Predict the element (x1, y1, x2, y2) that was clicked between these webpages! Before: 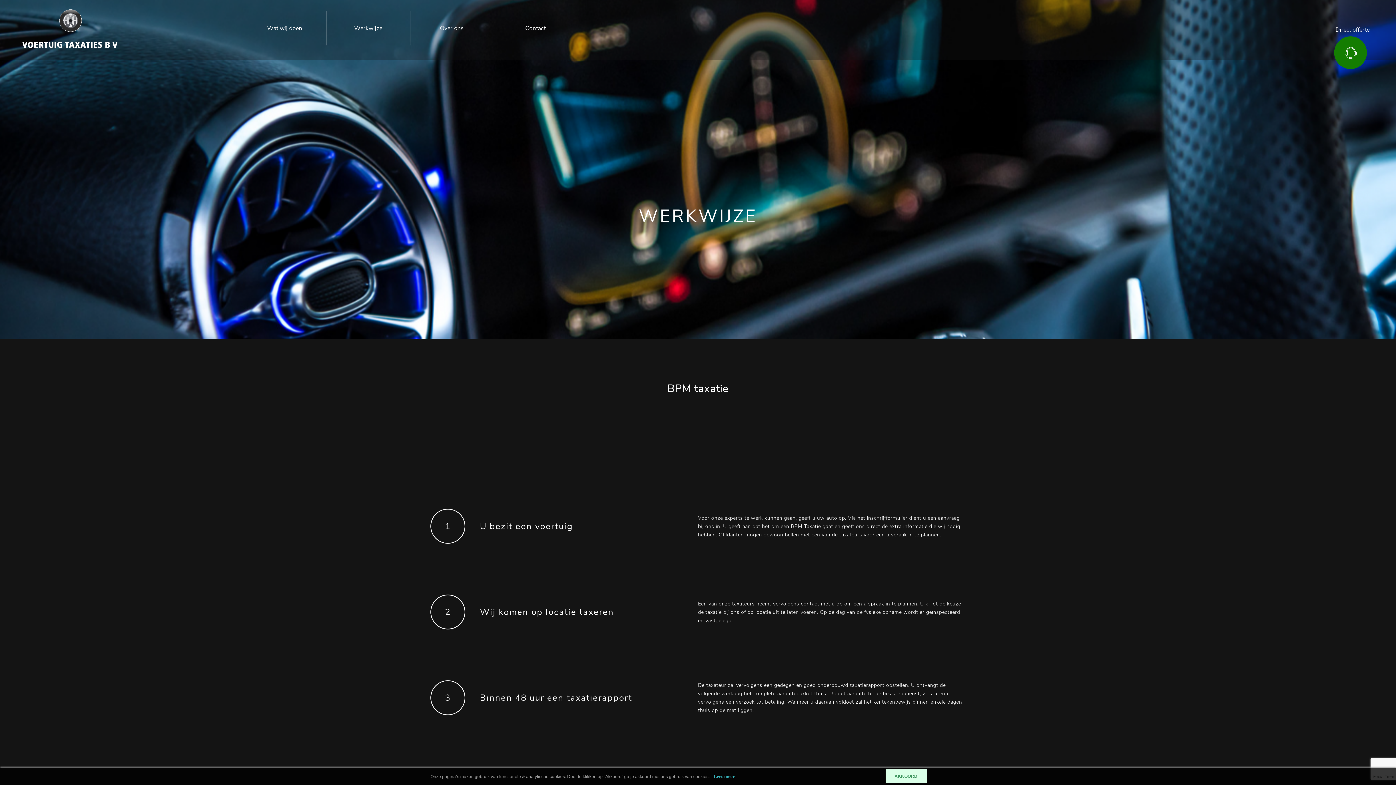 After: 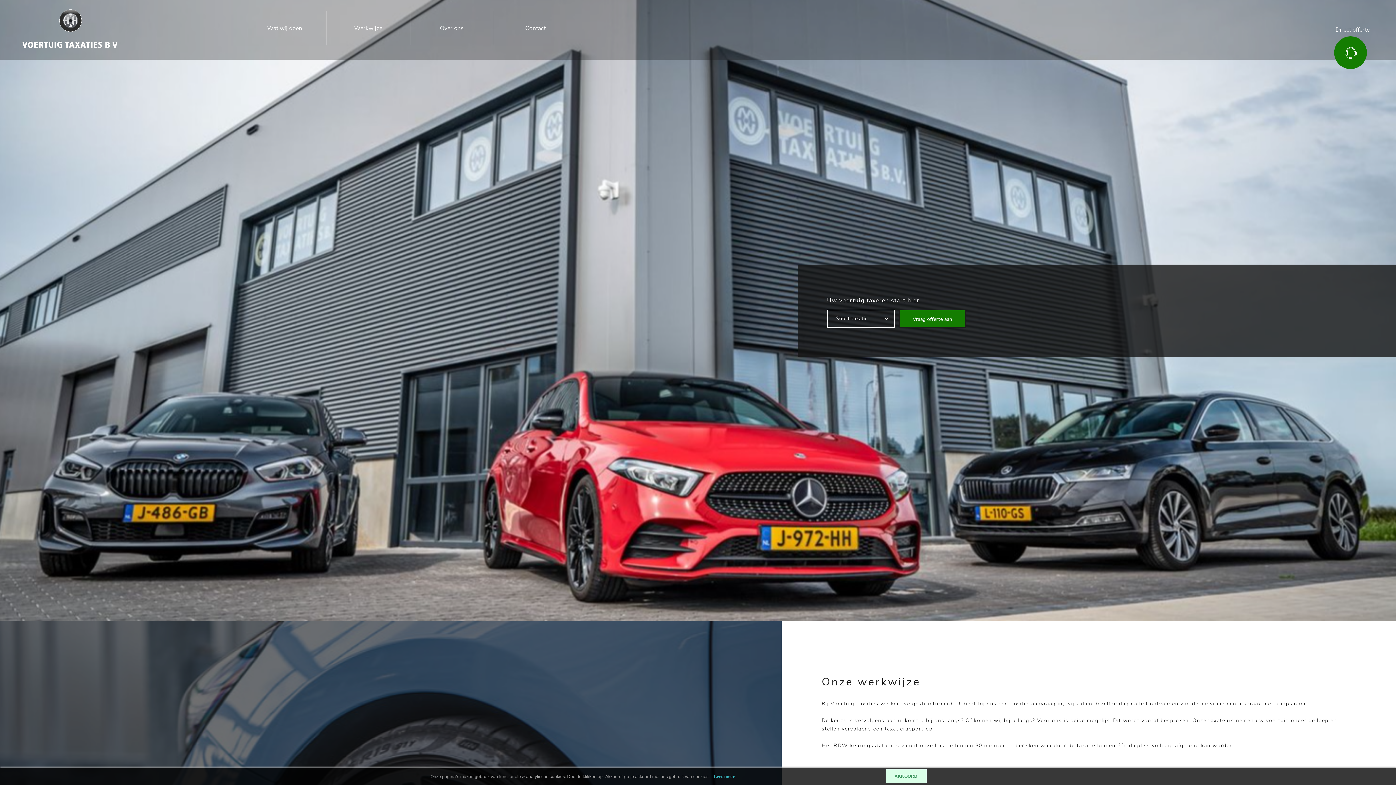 Action: bbox: (0, 0, 242, 56)